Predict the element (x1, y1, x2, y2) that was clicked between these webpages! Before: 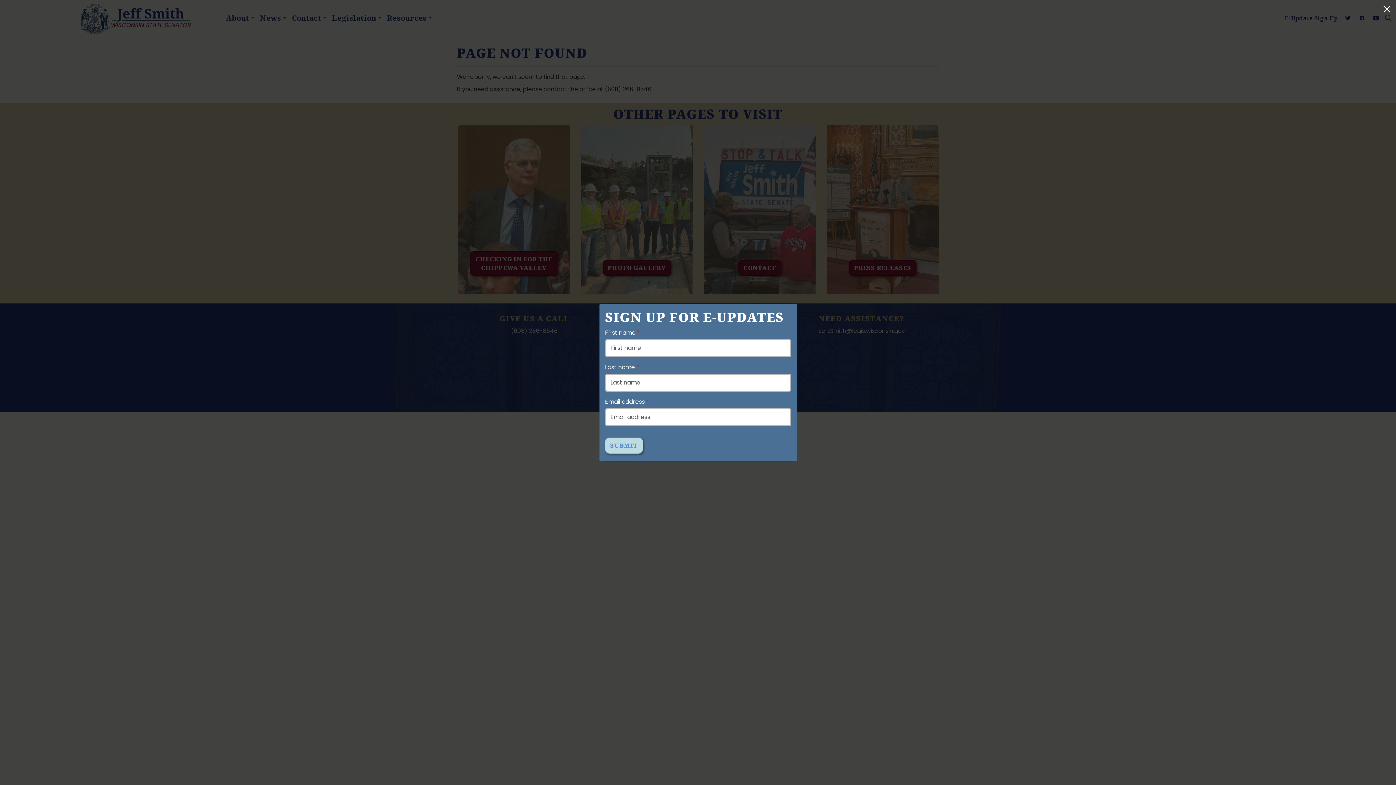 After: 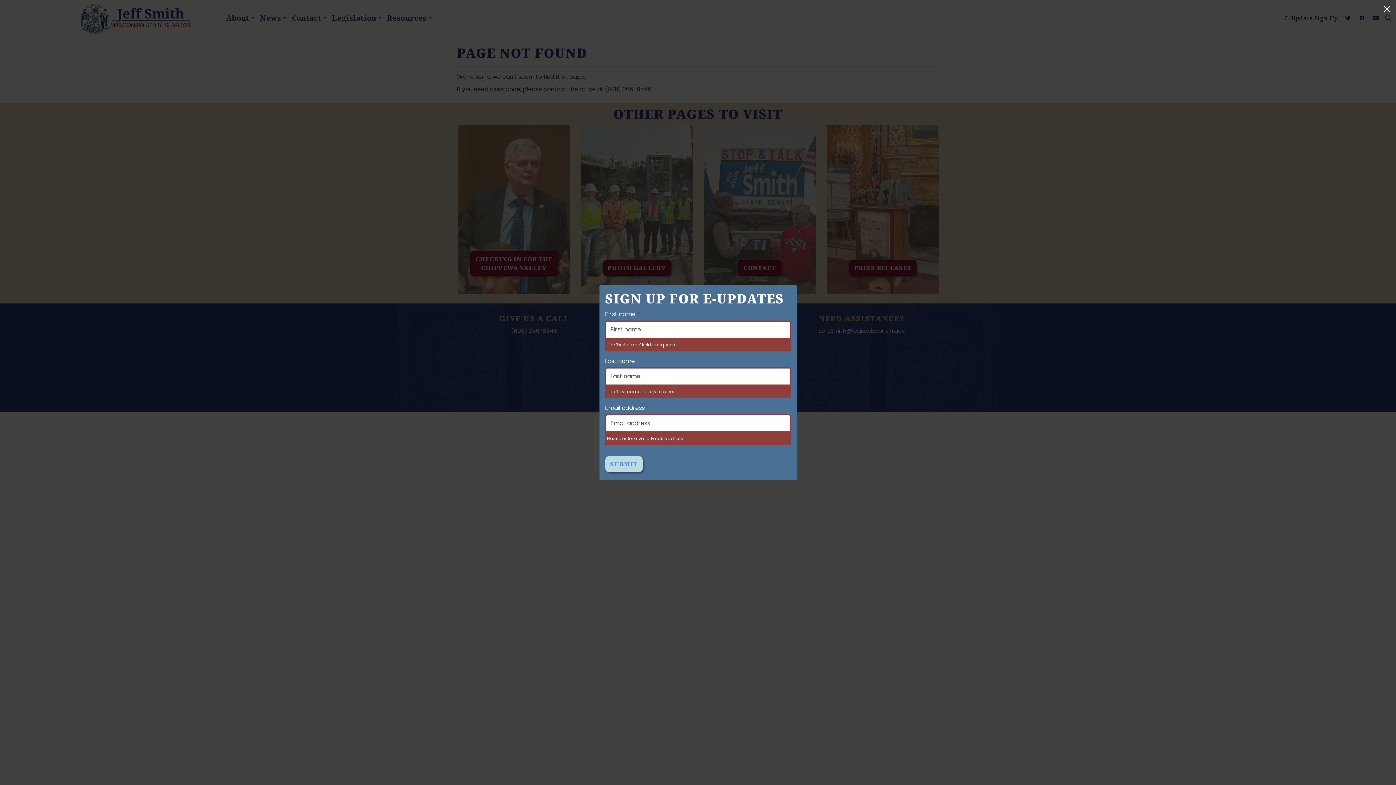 Action: bbox: (605, 437, 643, 453) label: SUBMIT